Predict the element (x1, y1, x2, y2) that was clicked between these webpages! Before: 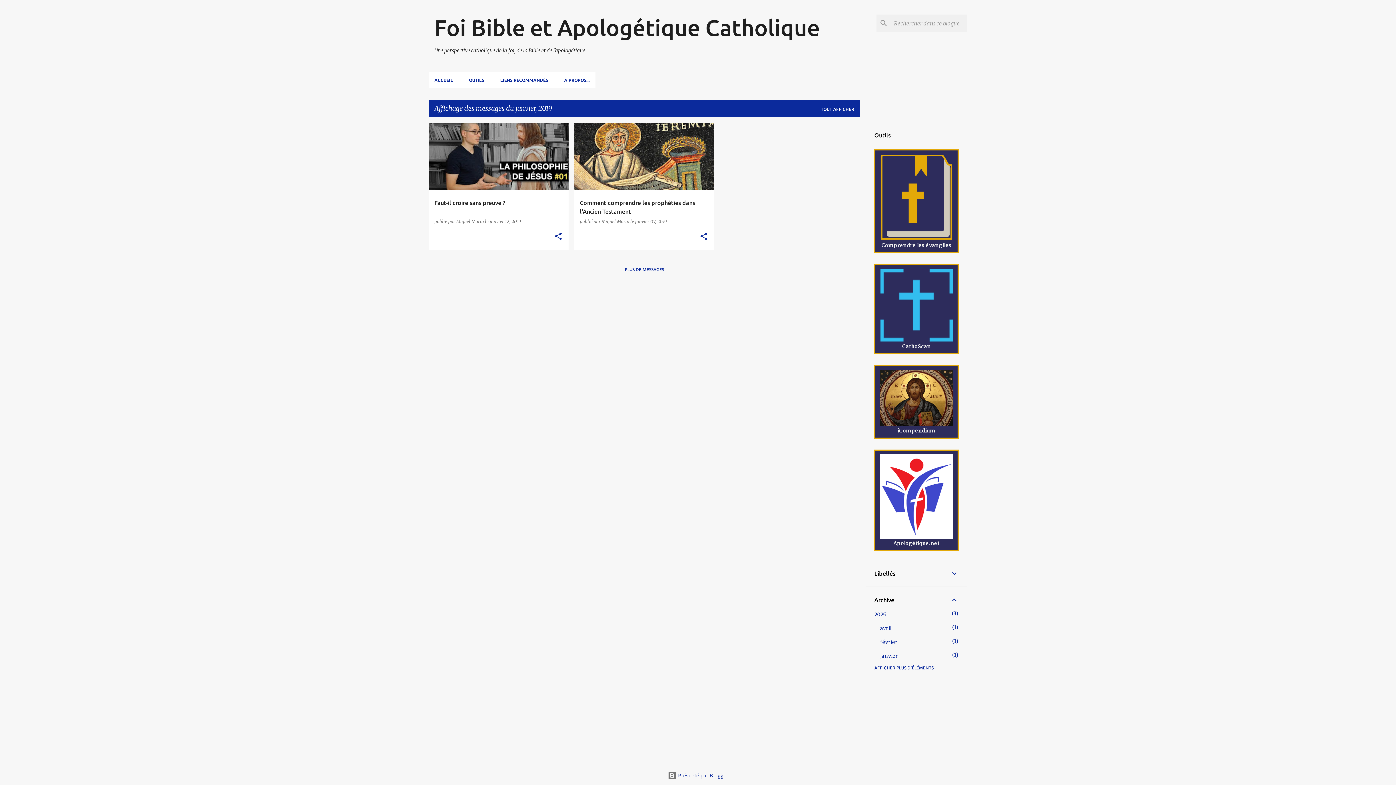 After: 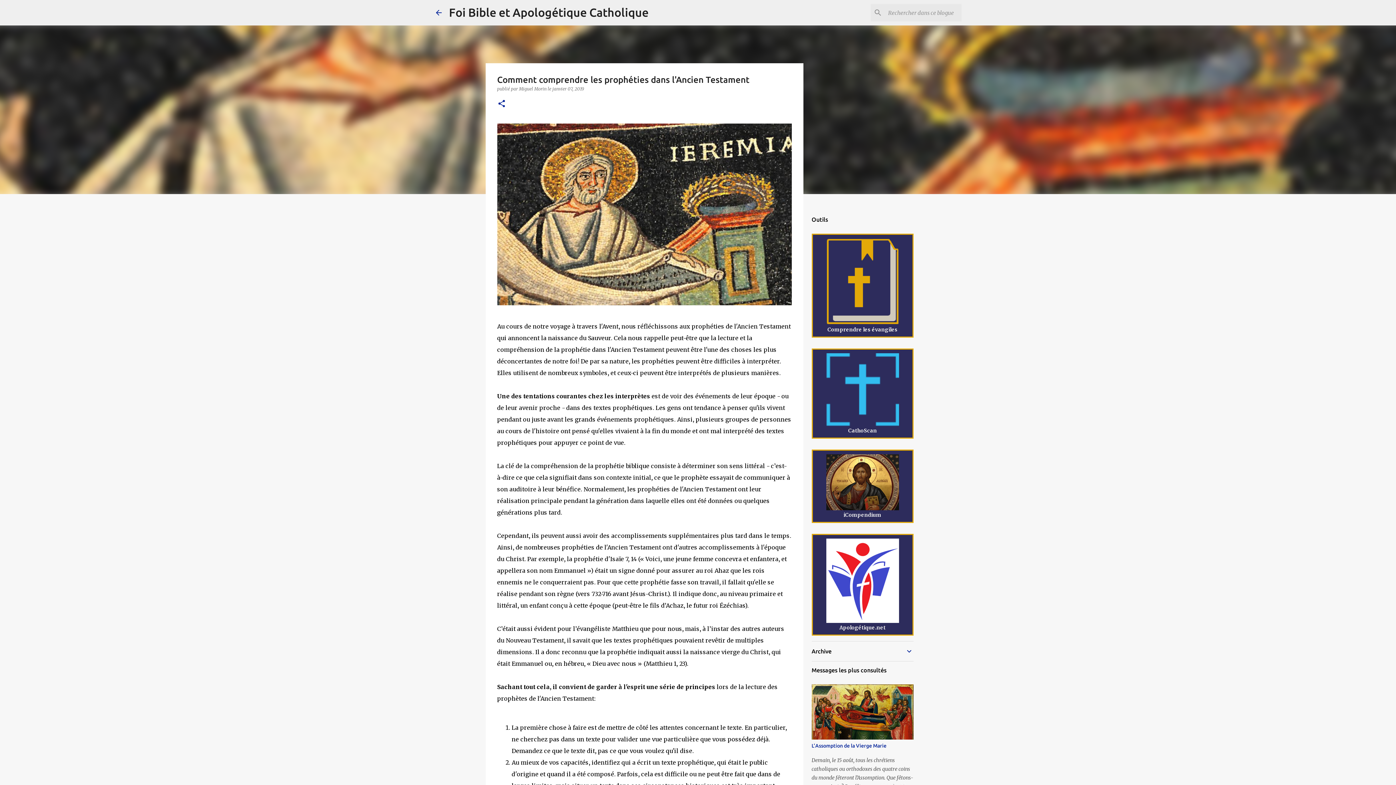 Action: label: janvier 07, 2019 bbox: (635, 218, 666, 224)